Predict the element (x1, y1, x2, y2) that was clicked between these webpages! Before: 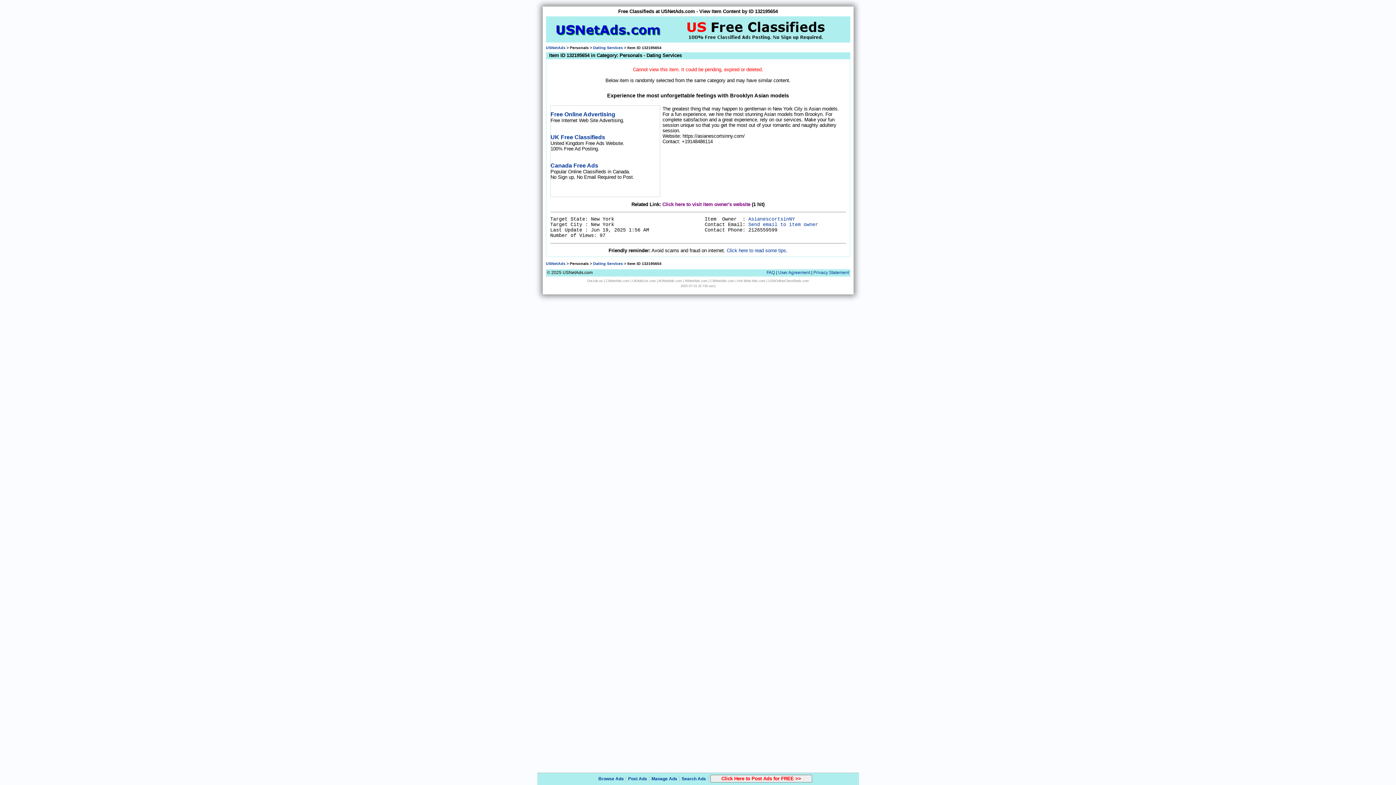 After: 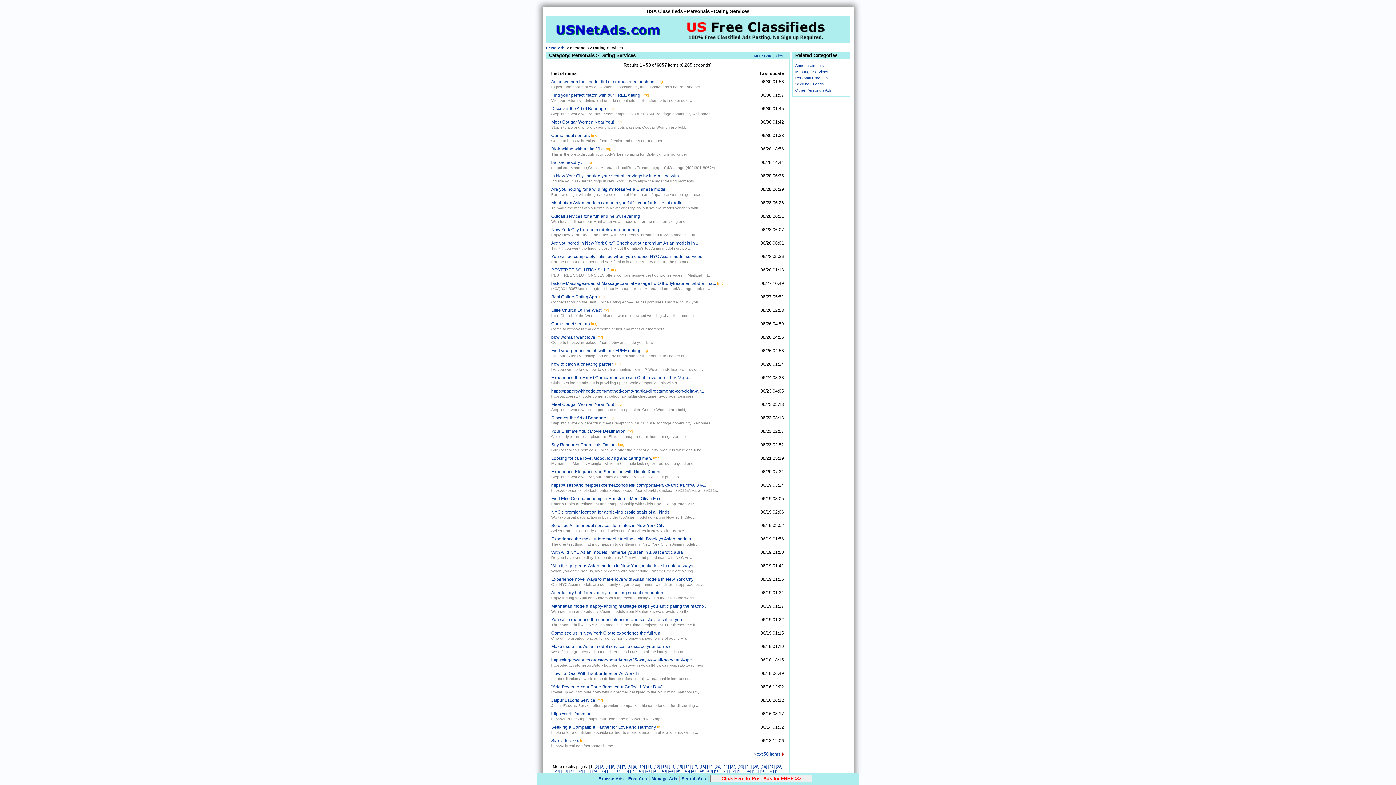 Action: bbox: (593, 45, 623, 49) label: Dating Services